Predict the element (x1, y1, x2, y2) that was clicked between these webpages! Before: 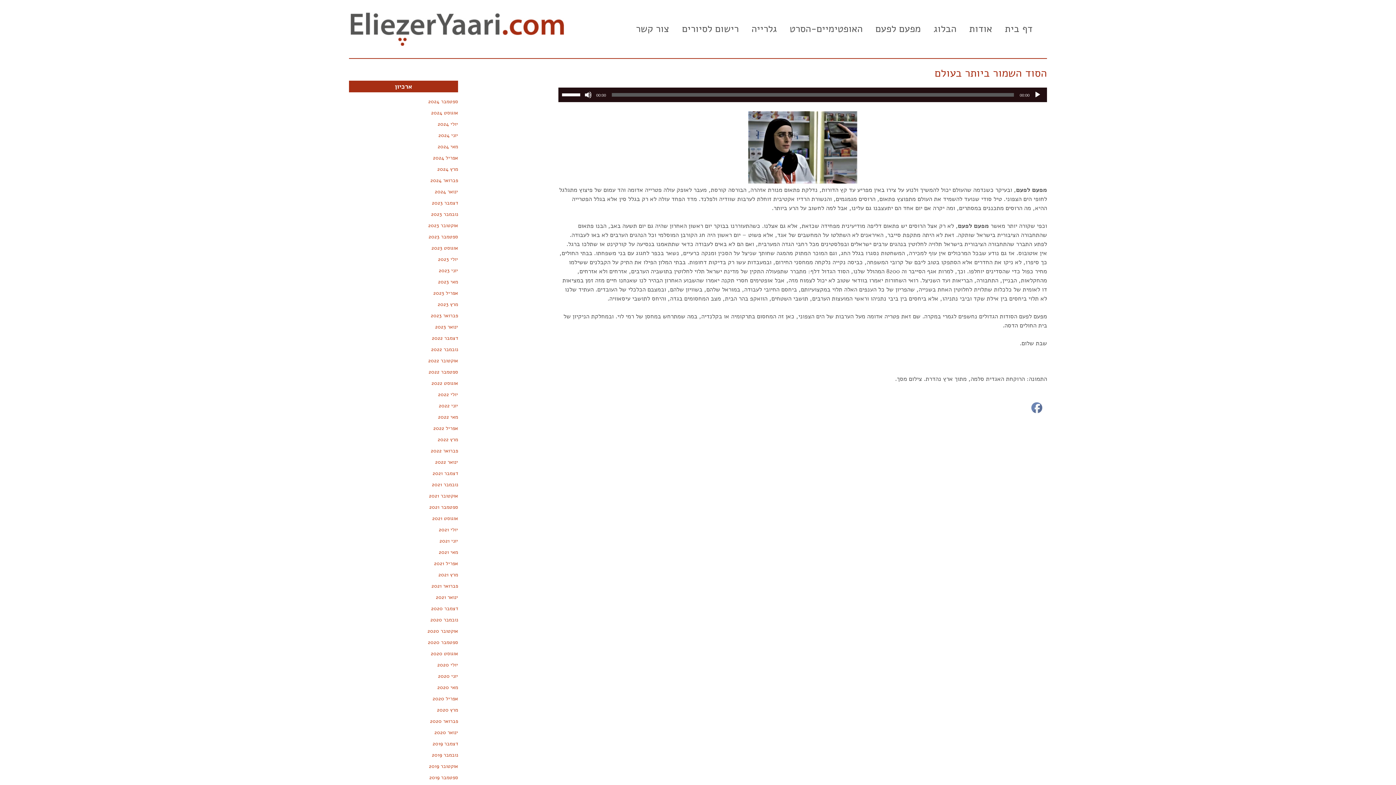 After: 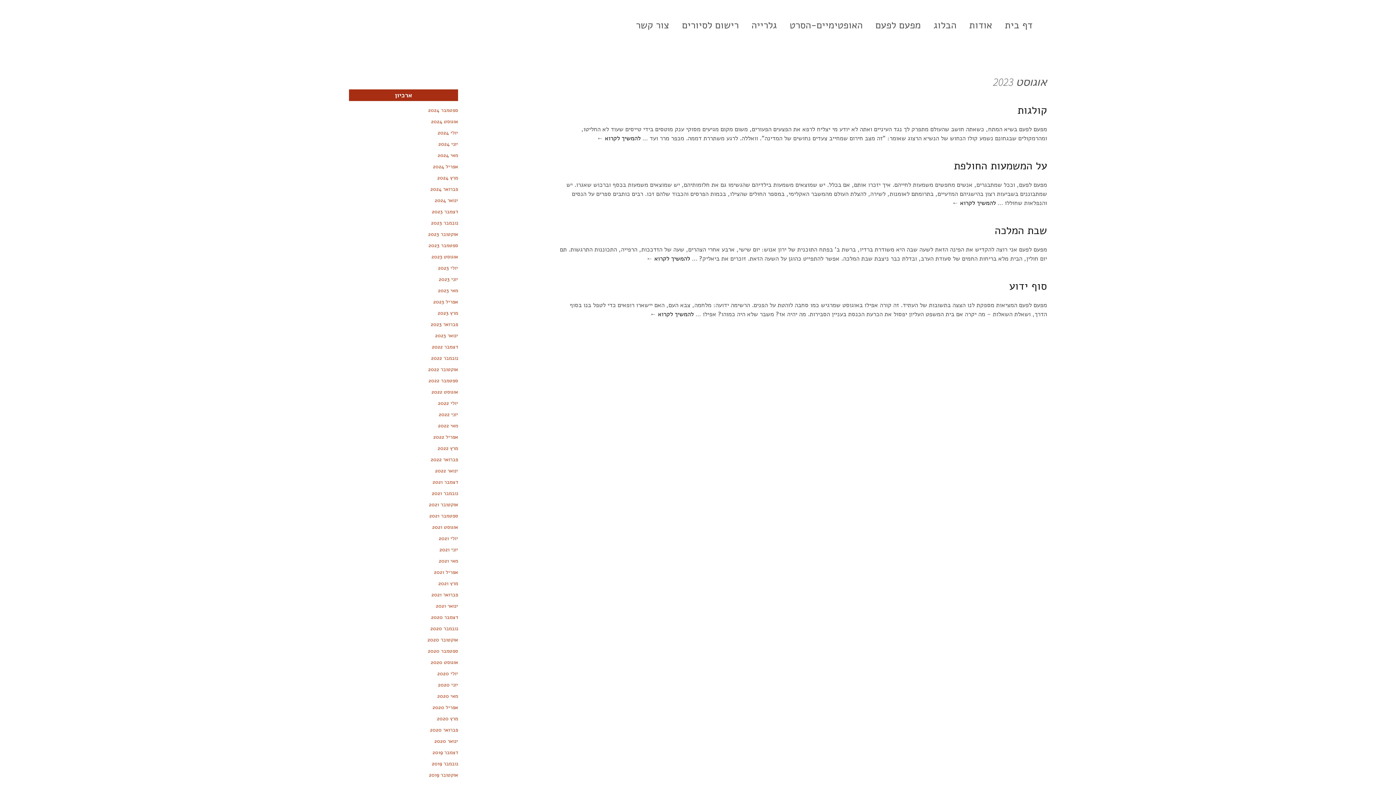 Action: bbox: (431, 244, 458, 251) label: אוגוסט 2023